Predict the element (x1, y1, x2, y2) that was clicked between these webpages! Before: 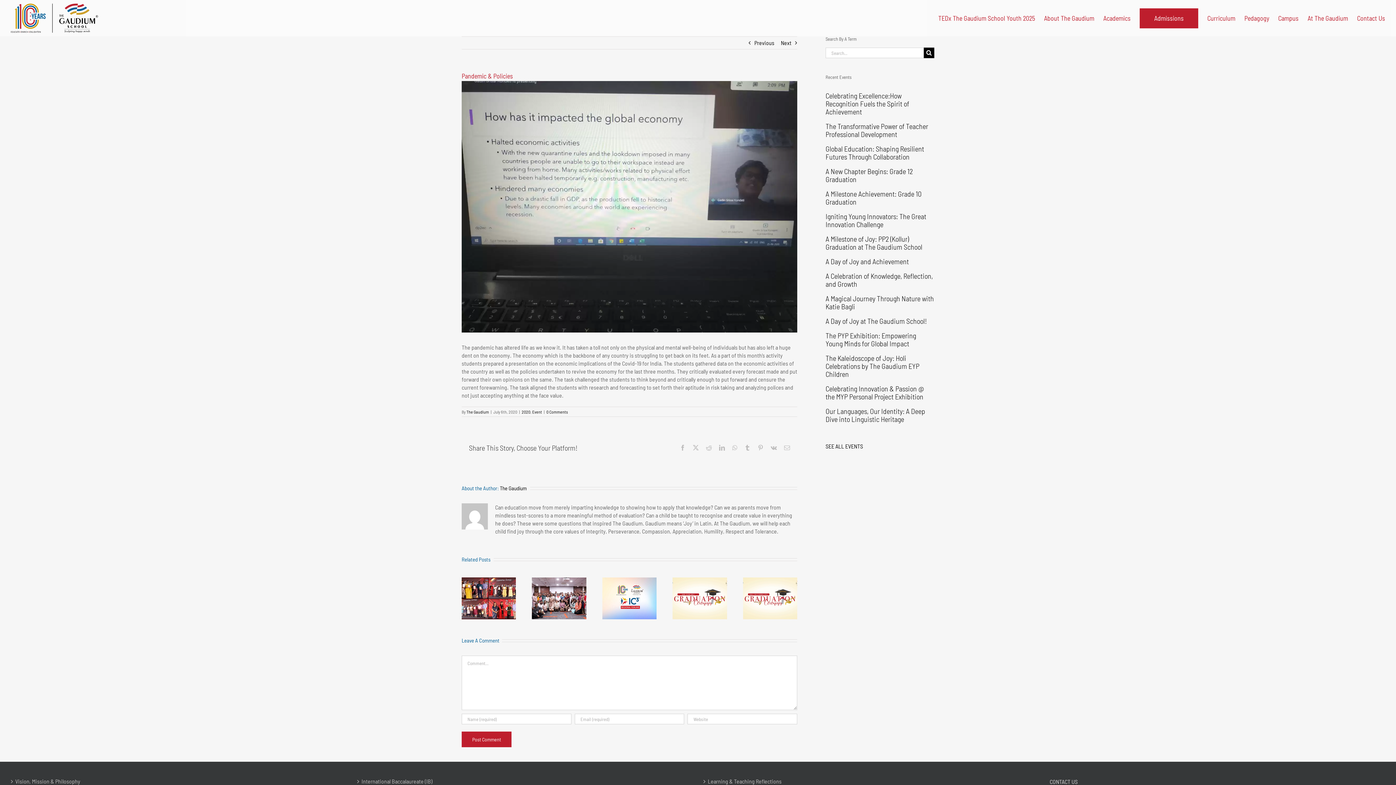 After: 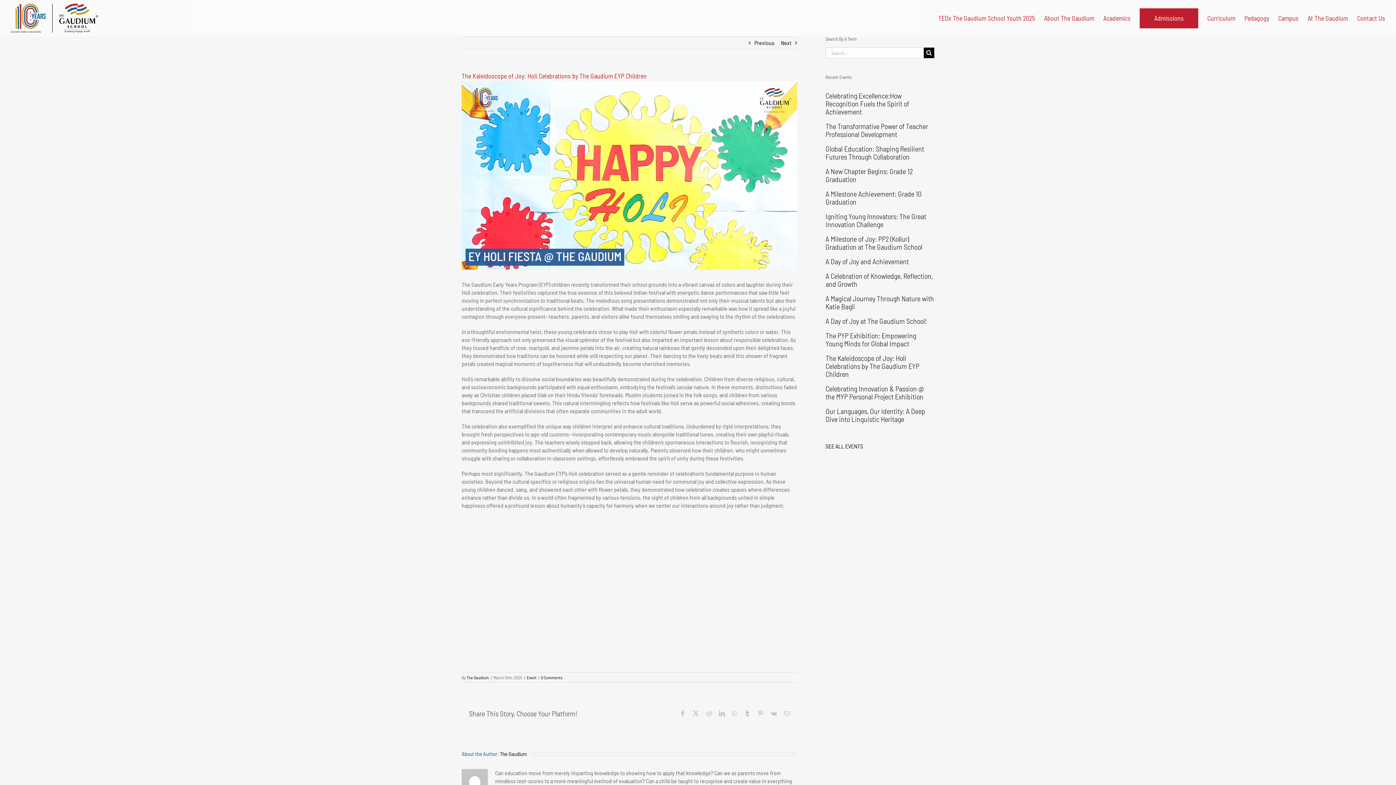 Action: label: The Kaleidoscope of Joy: Holi Celebrations by The Gaudium EYP Children bbox: (825, 353, 919, 378)